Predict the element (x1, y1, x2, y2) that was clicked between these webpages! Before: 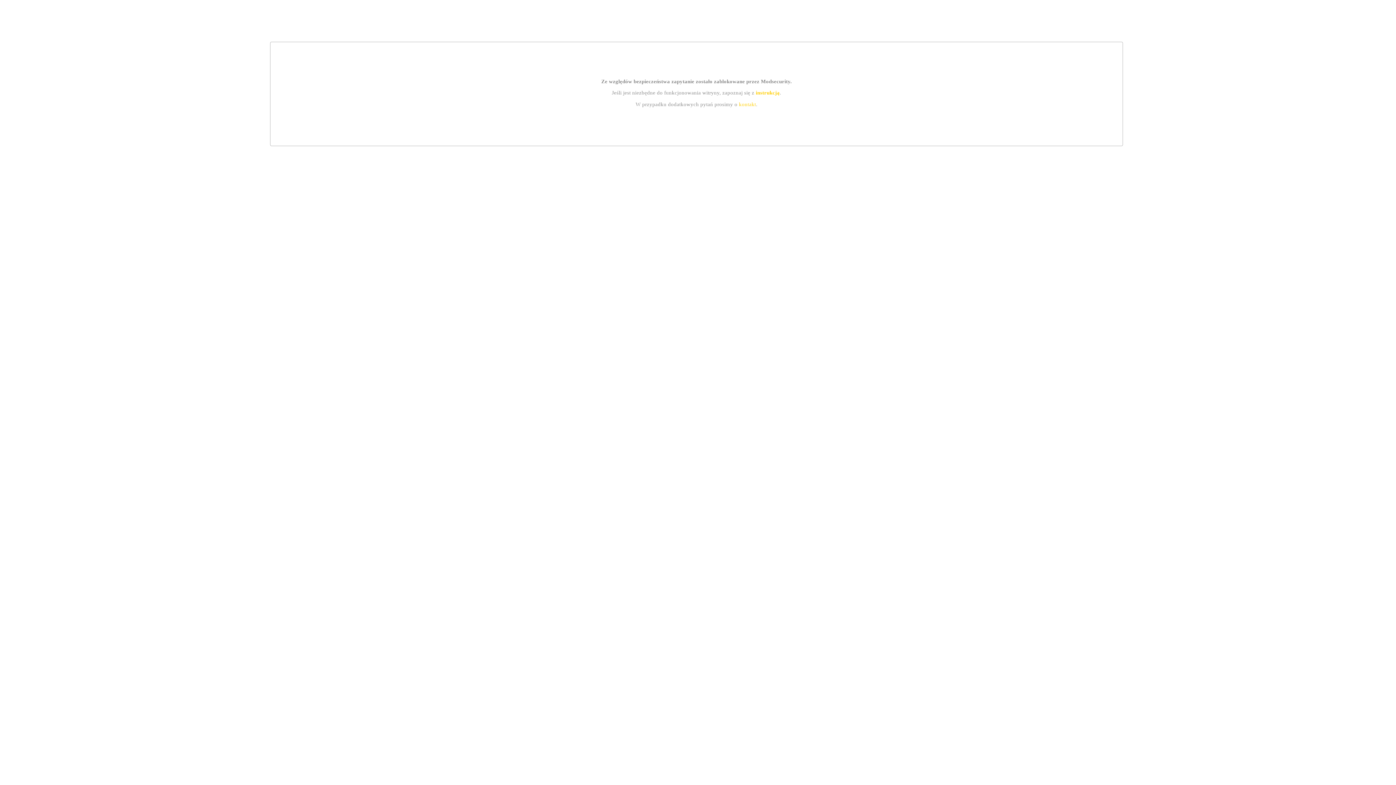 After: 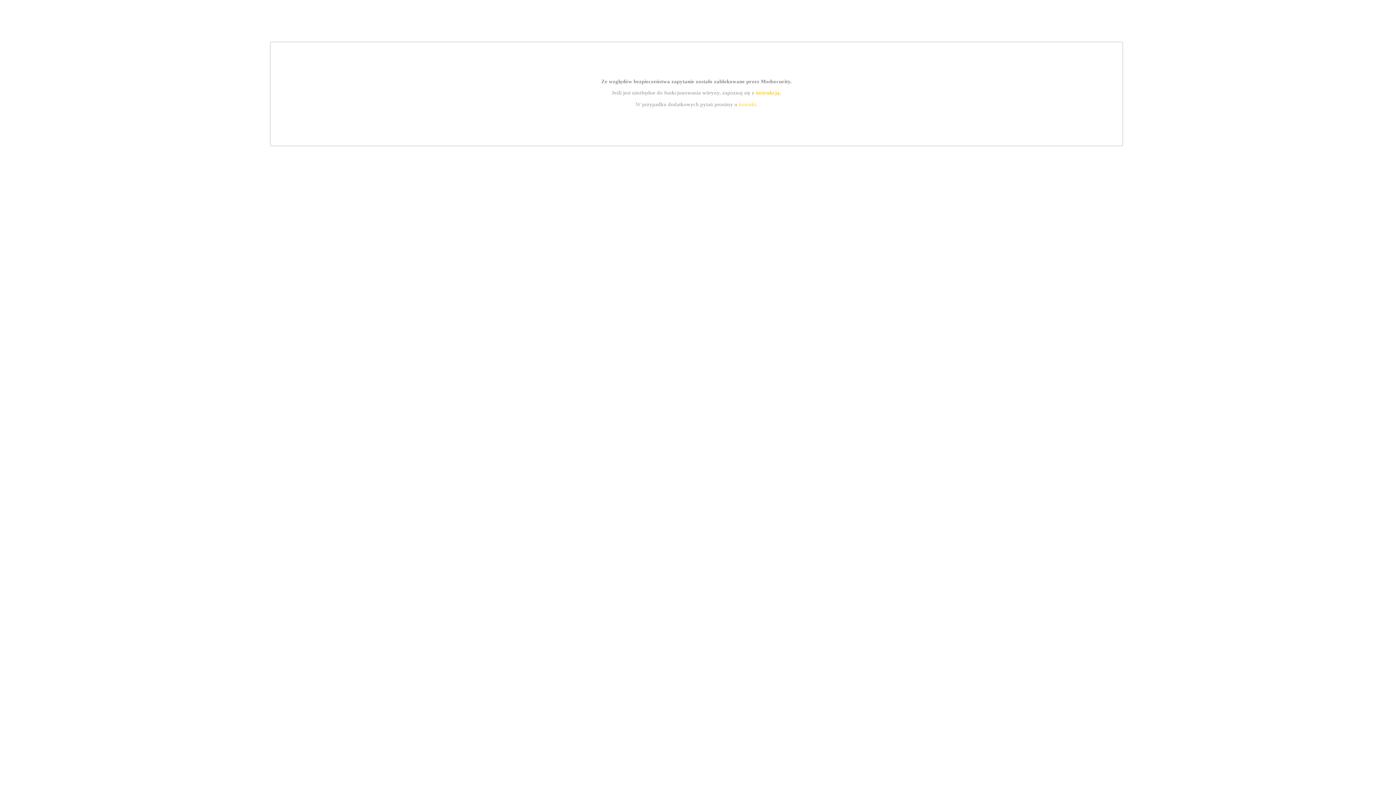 Action: label: instrukcją bbox: (755, 89, 779, 95)